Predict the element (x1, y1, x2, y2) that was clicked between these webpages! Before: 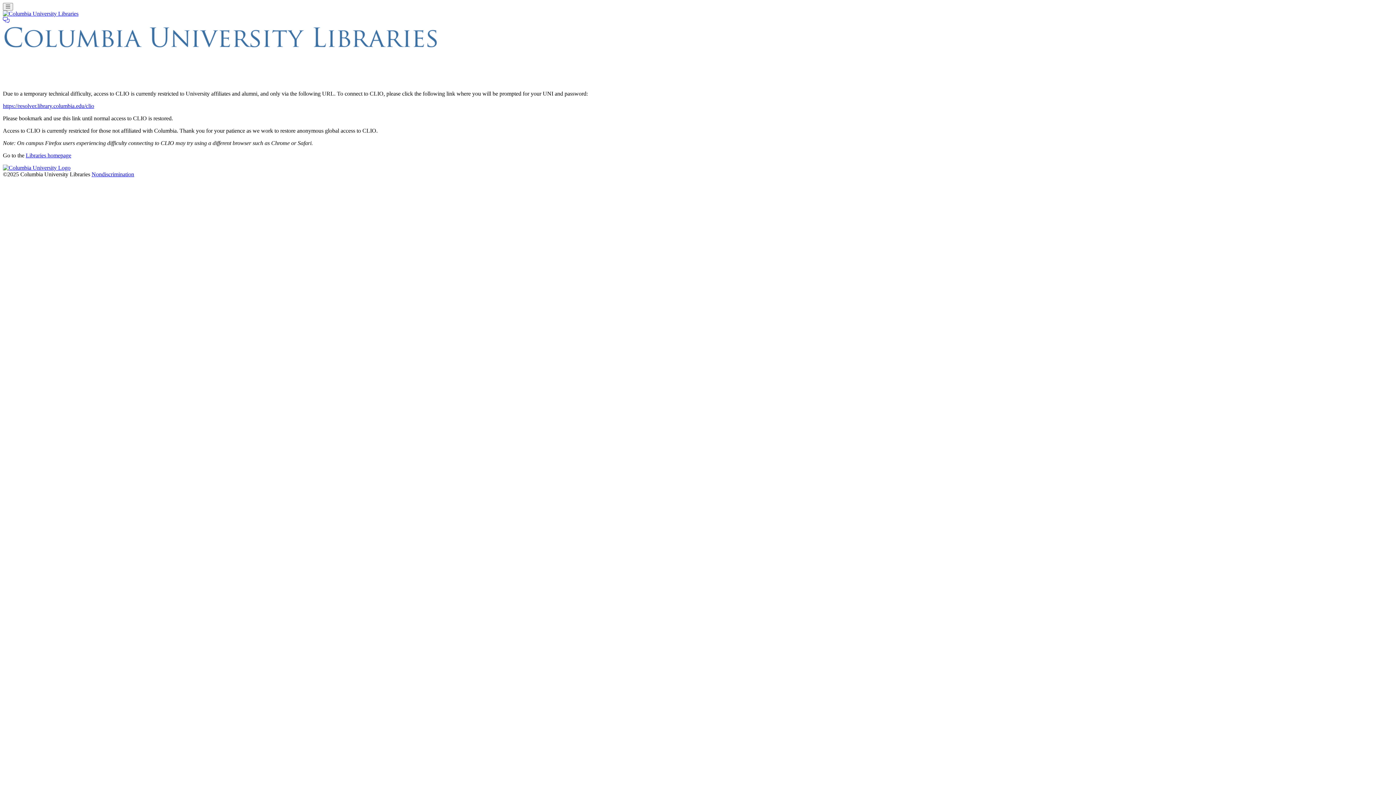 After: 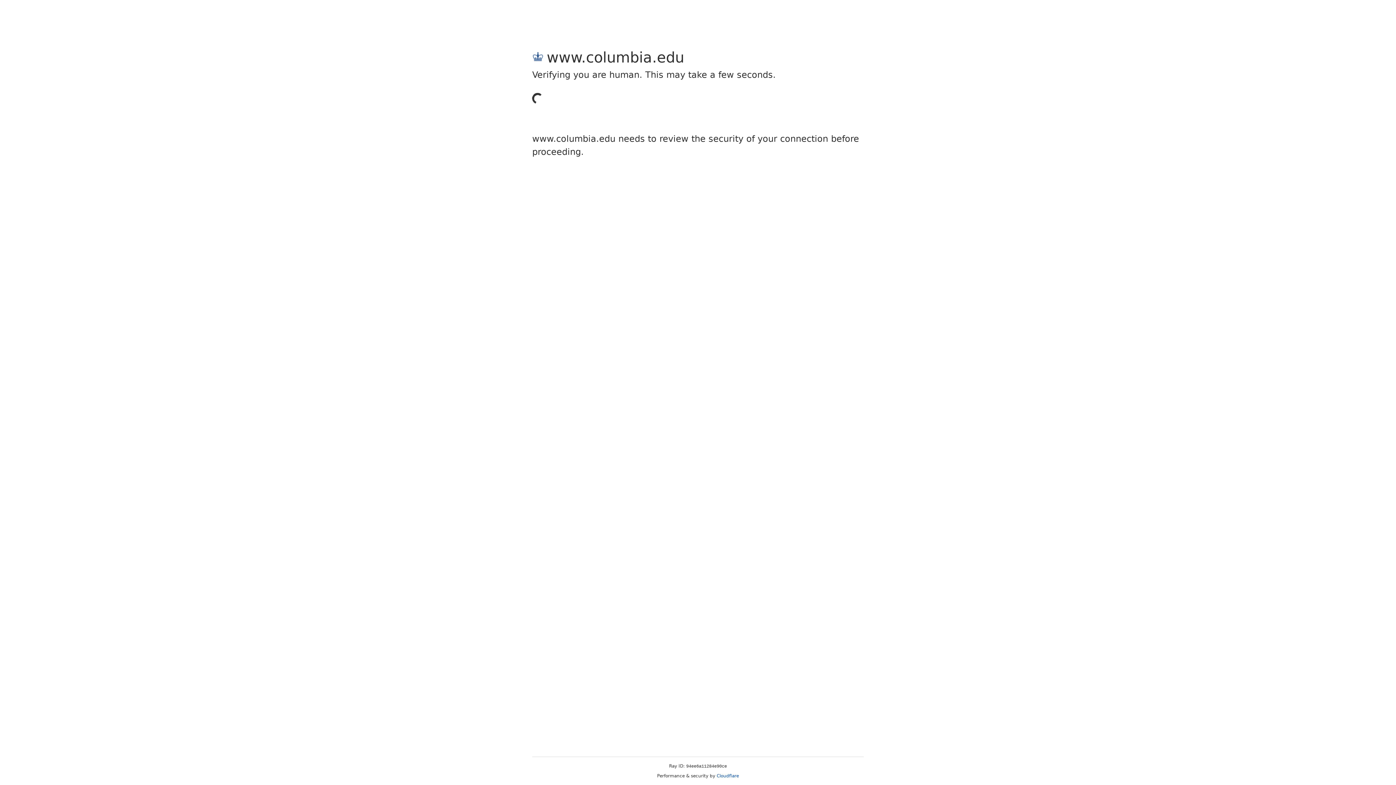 Action: label: Columbia University bbox: (2, 164, 70, 170)